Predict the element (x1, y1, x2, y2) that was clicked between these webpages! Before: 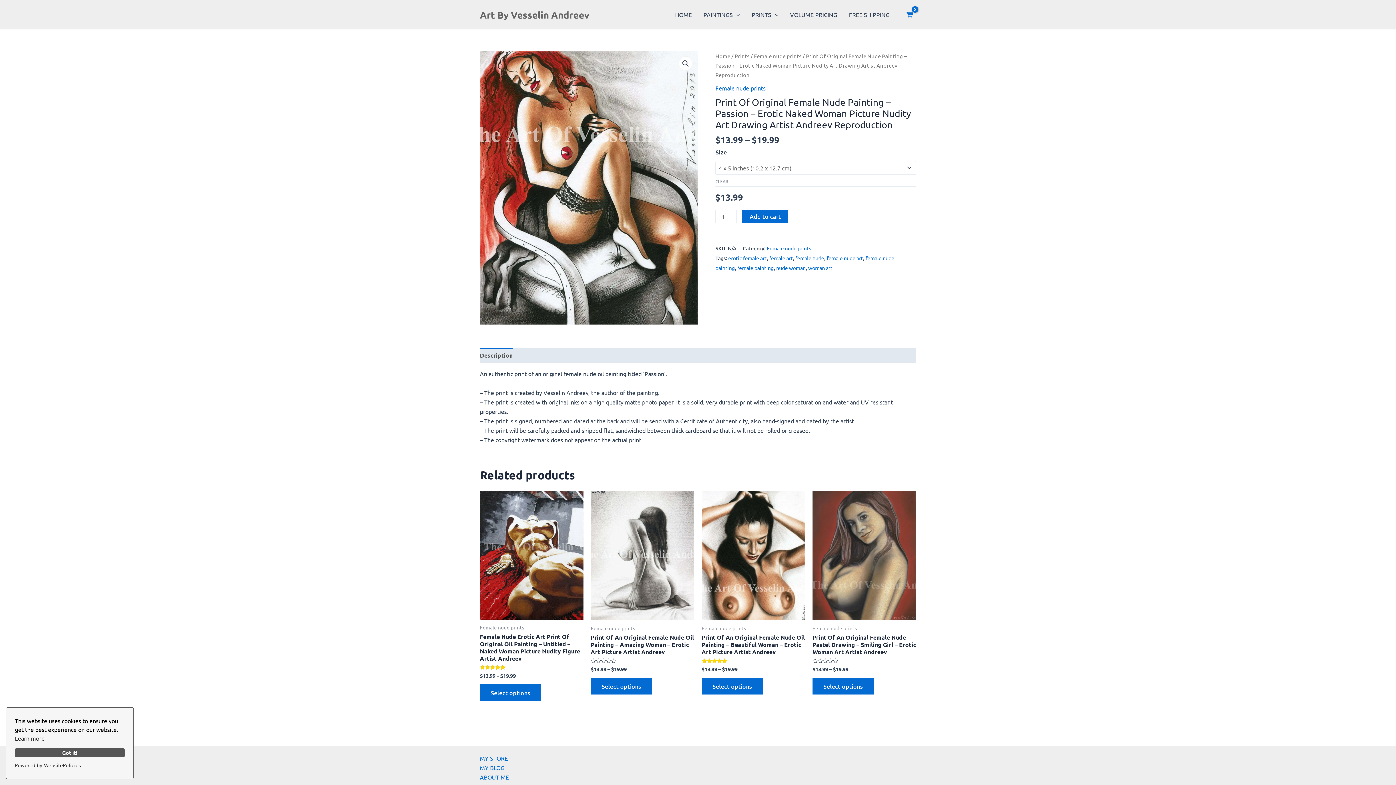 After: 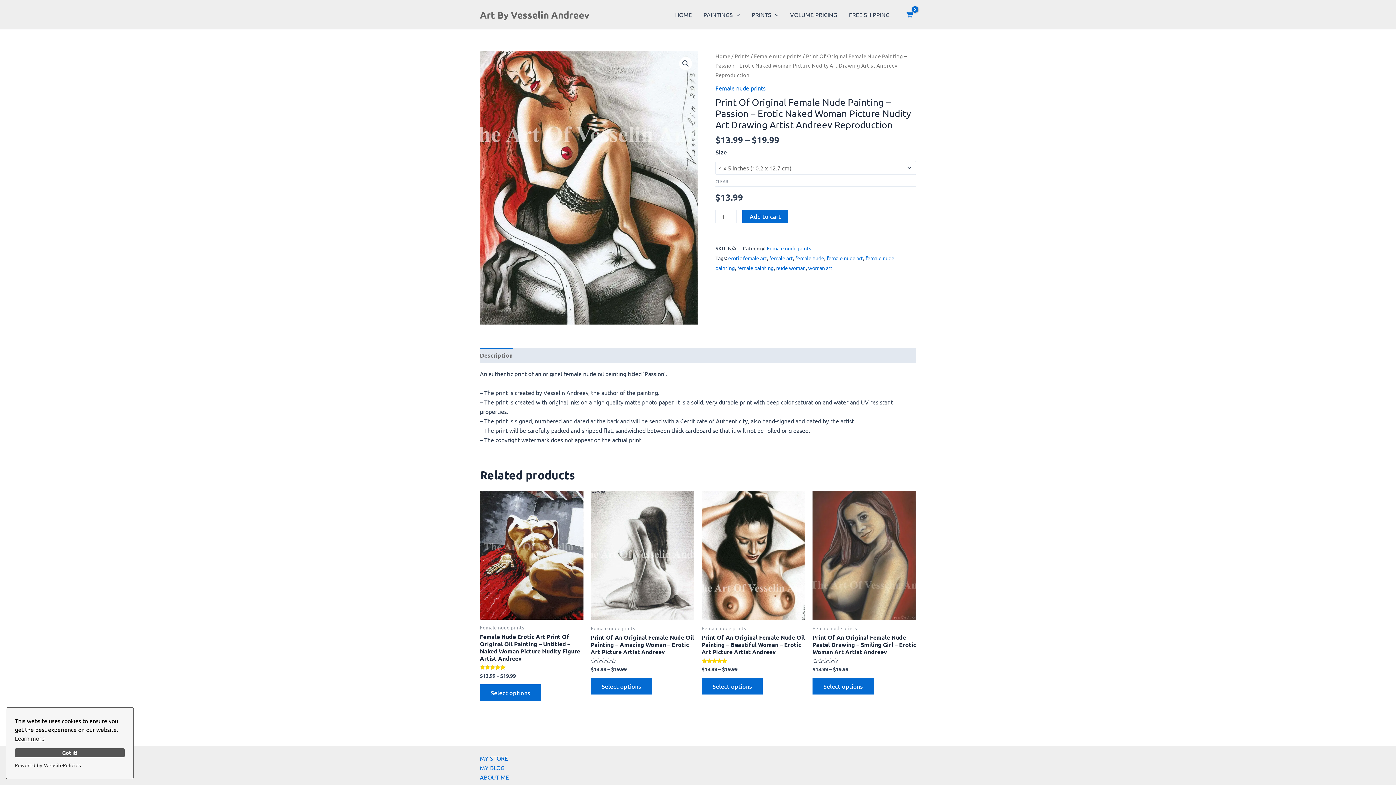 Action: bbox: (480, 348, 512, 363) label: Description